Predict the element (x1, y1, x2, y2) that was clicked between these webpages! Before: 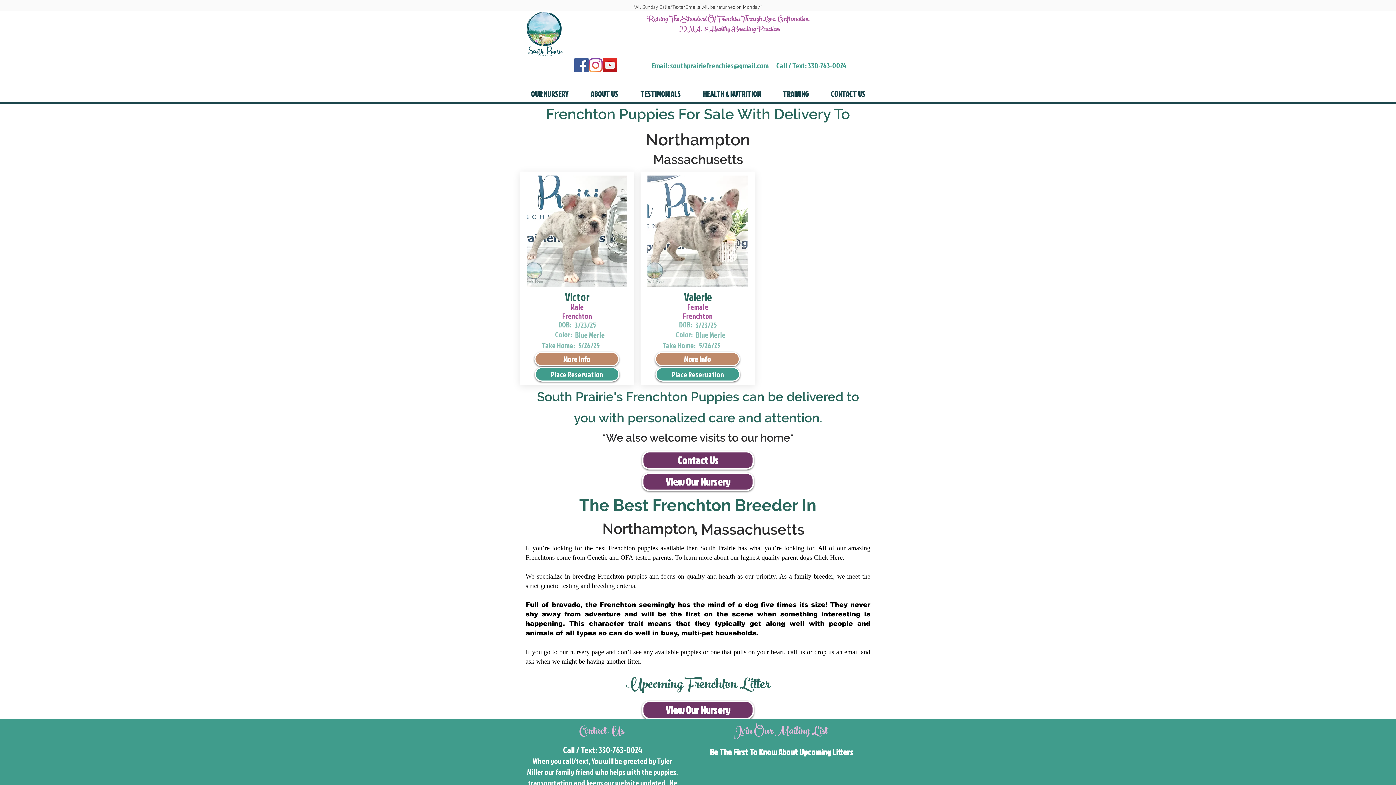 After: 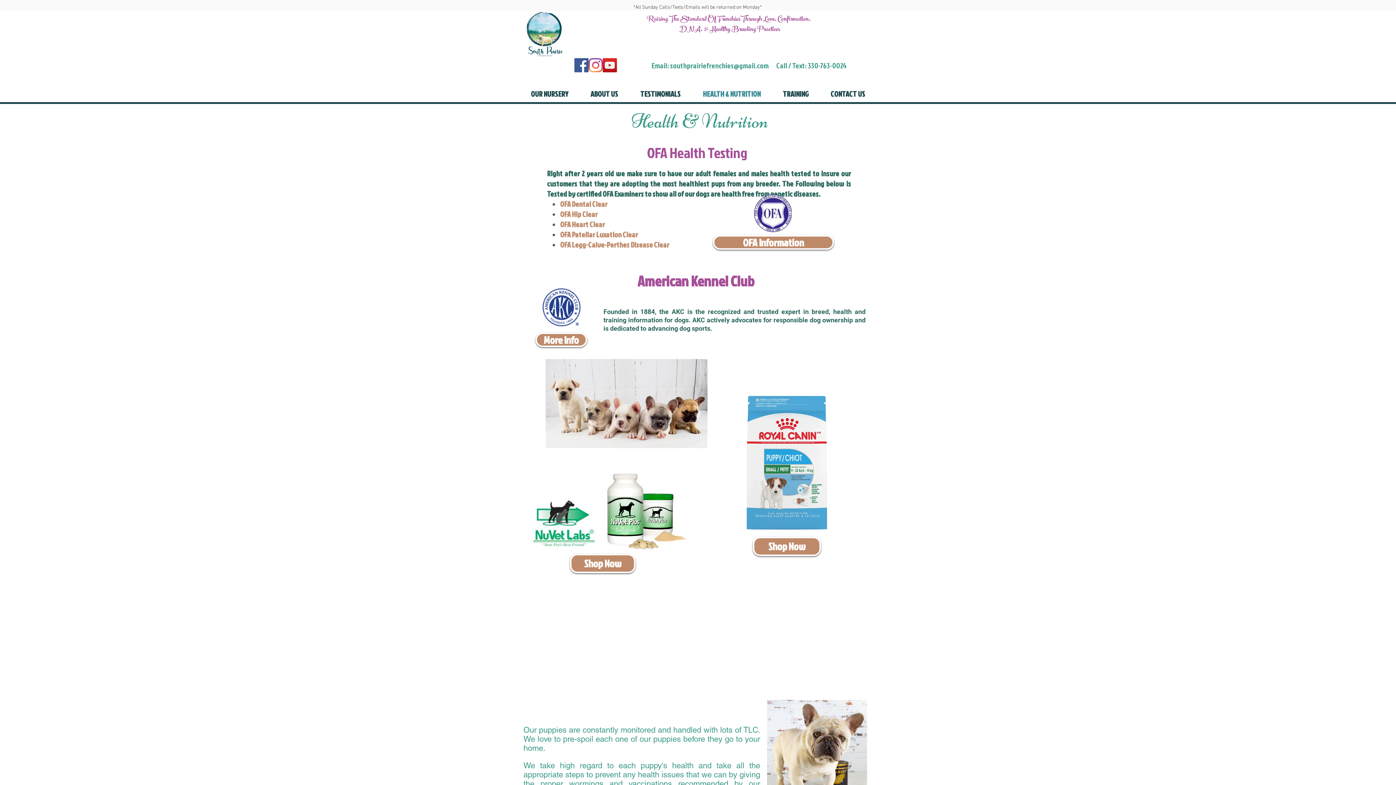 Action: label: HEALTH & NUTRITION bbox: (692, 88, 772, 99)